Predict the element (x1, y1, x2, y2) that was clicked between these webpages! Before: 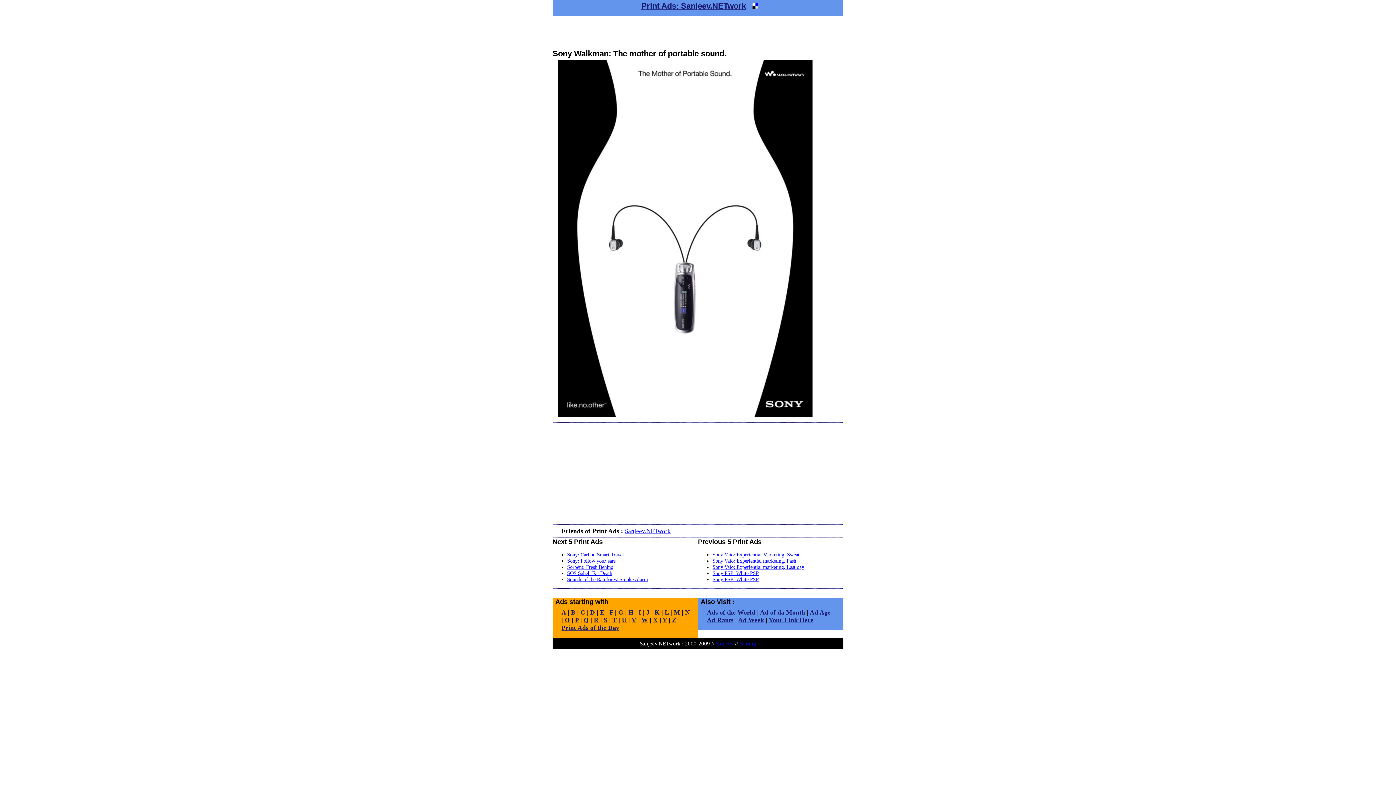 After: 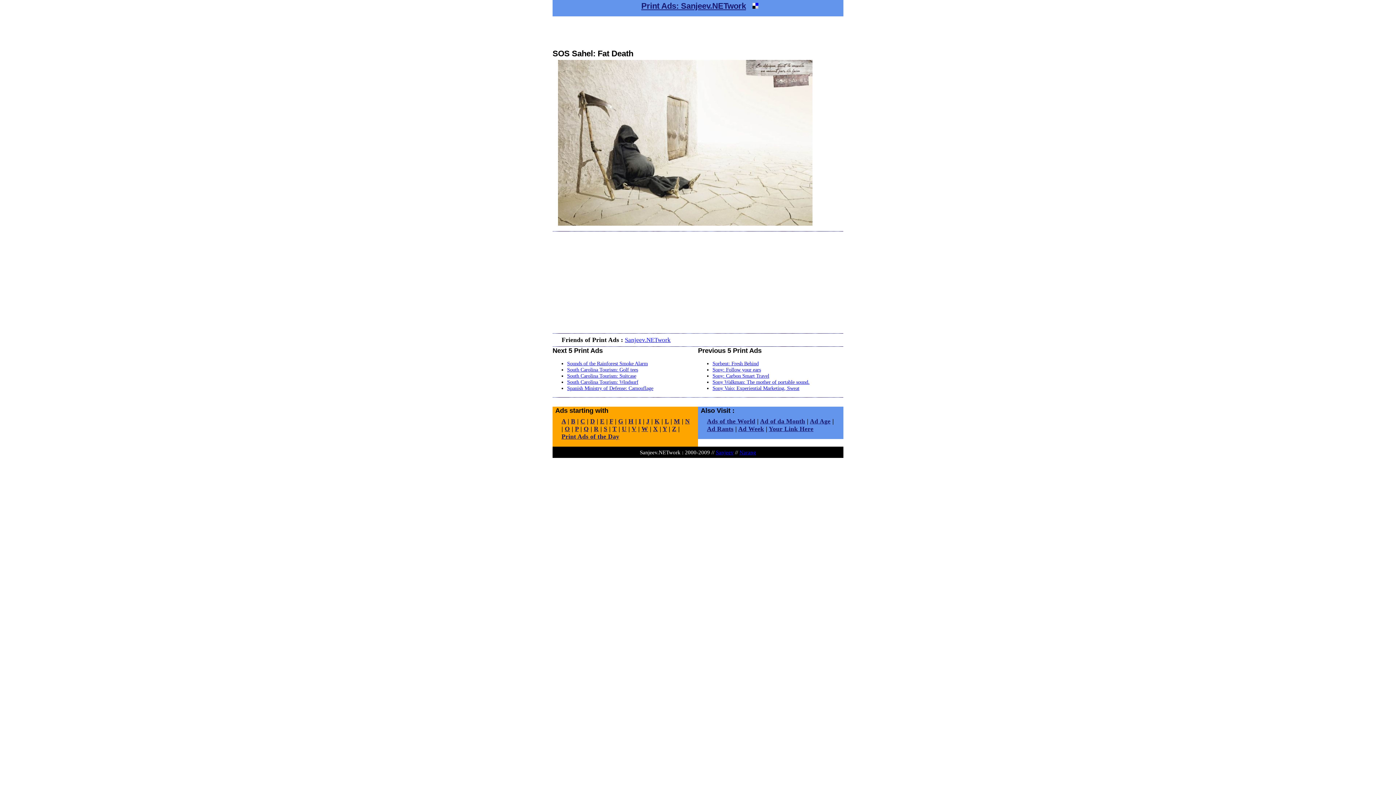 Action: bbox: (567, 570, 612, 576) label: SOS Sahel: Fat Death